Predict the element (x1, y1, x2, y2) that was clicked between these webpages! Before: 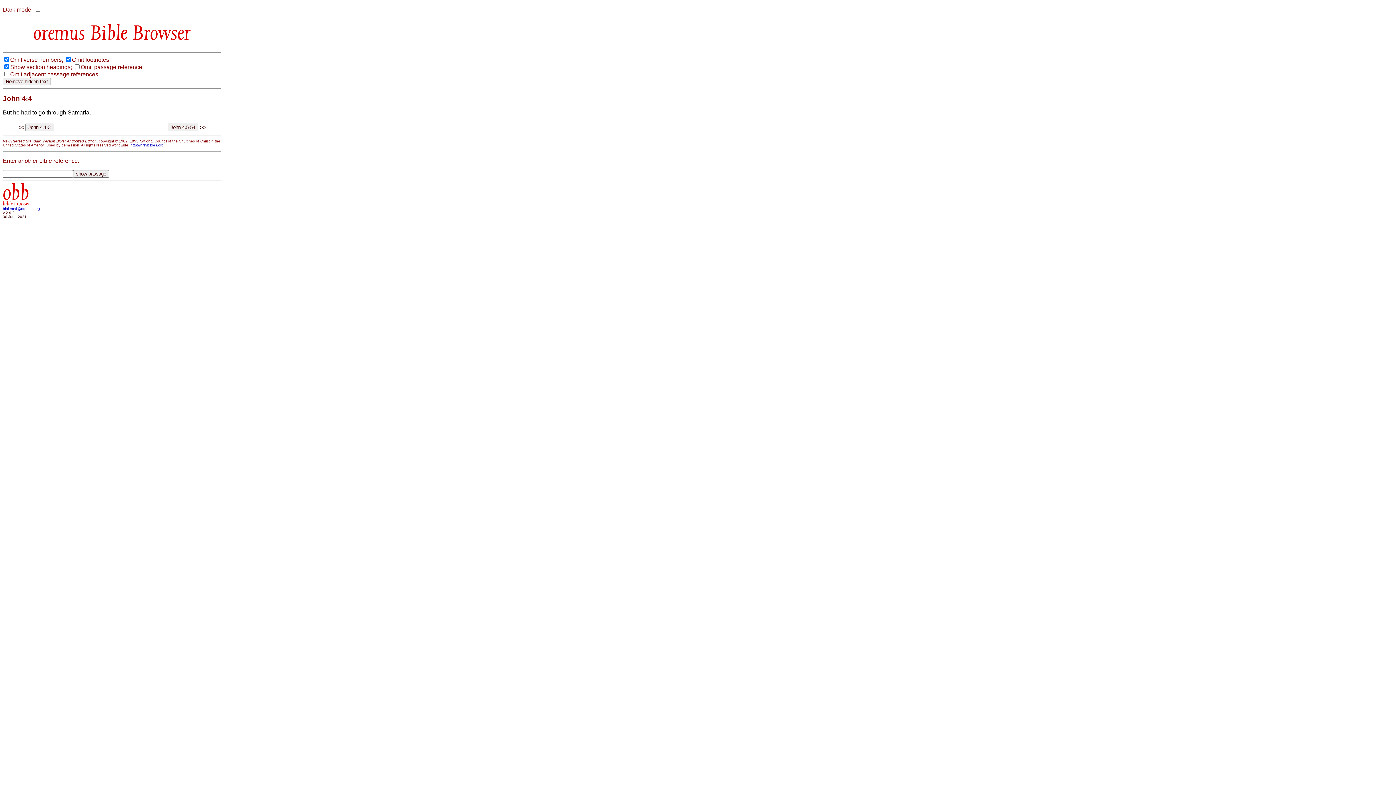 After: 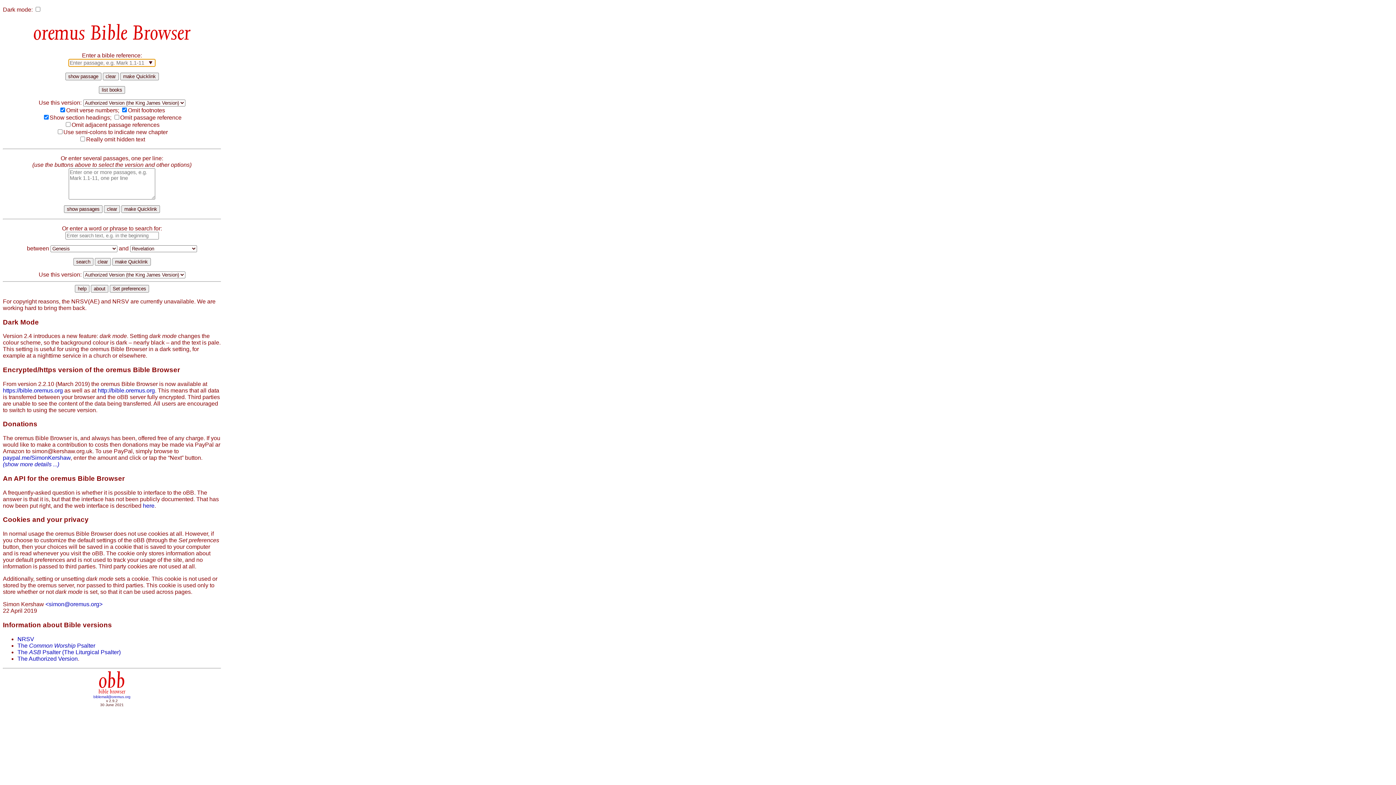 Action: bbox: (2, 196, 29, 206) label: obb
bible browser